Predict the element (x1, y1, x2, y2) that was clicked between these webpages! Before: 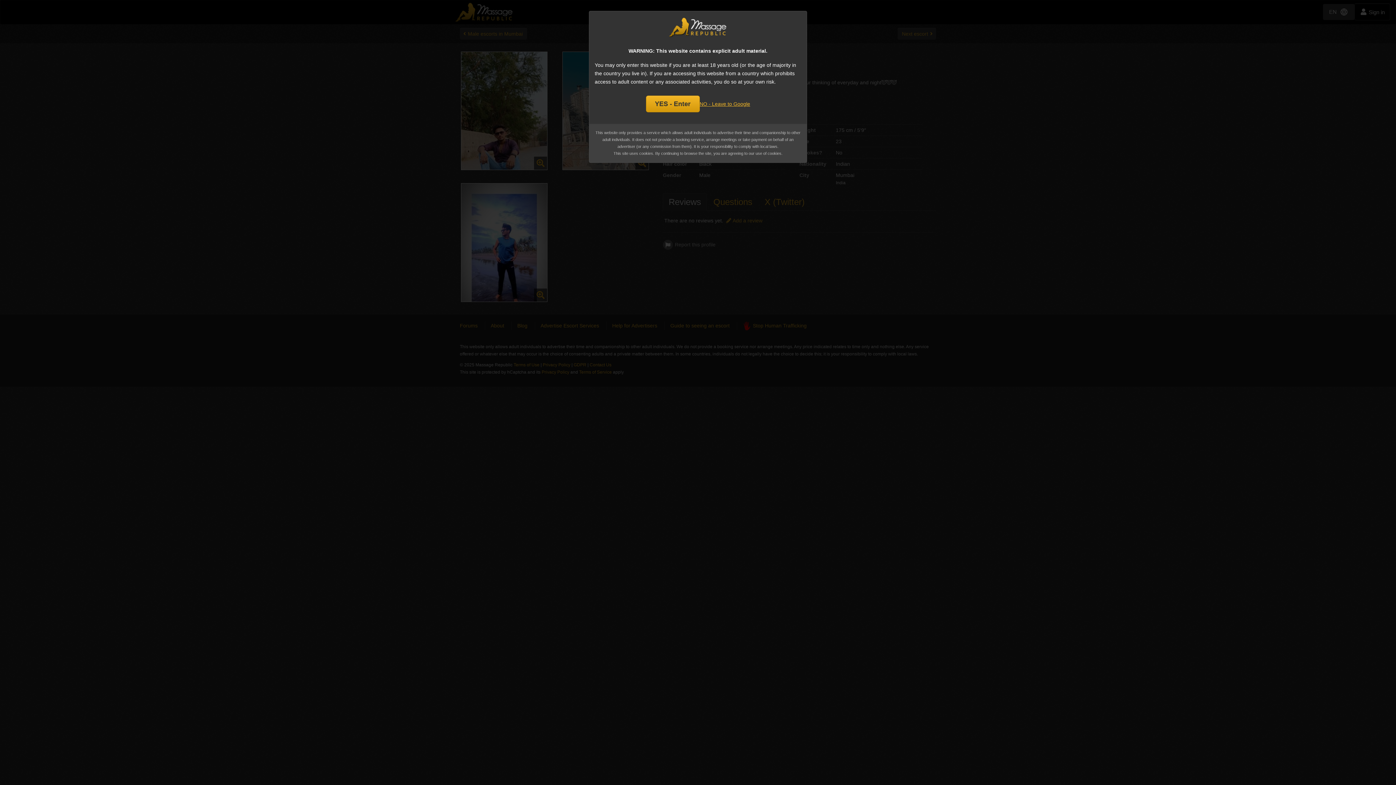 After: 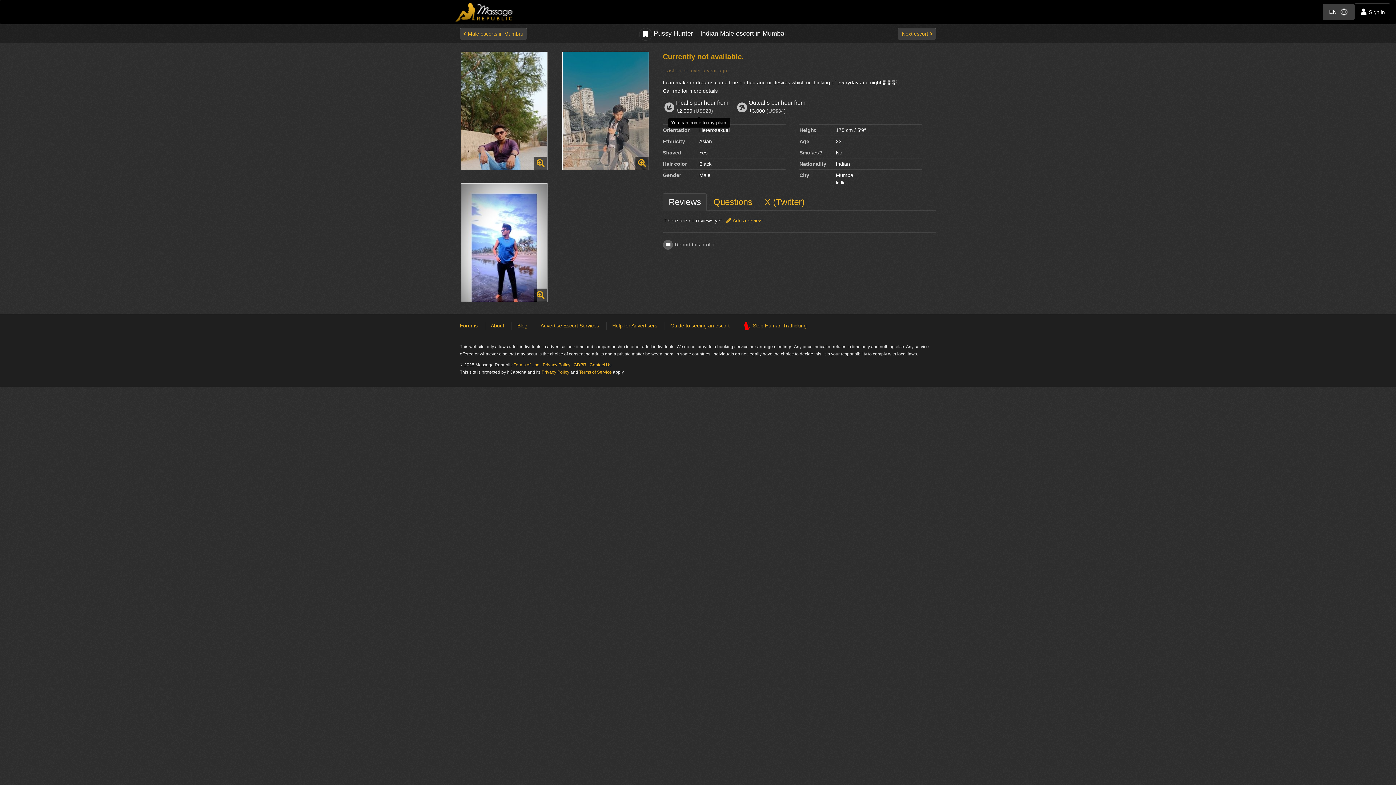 Action: bbox: (646, 95, 699, 112) label: YES - Enter